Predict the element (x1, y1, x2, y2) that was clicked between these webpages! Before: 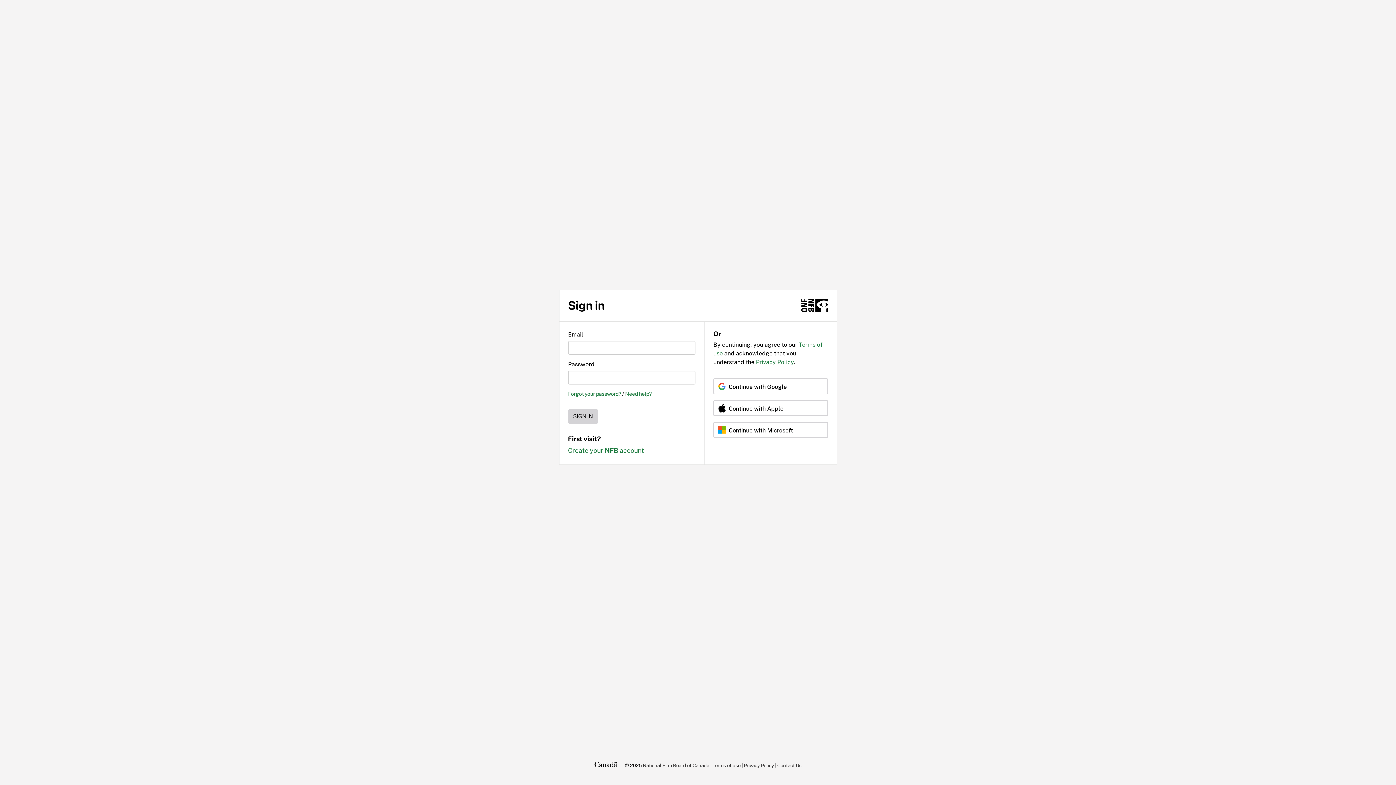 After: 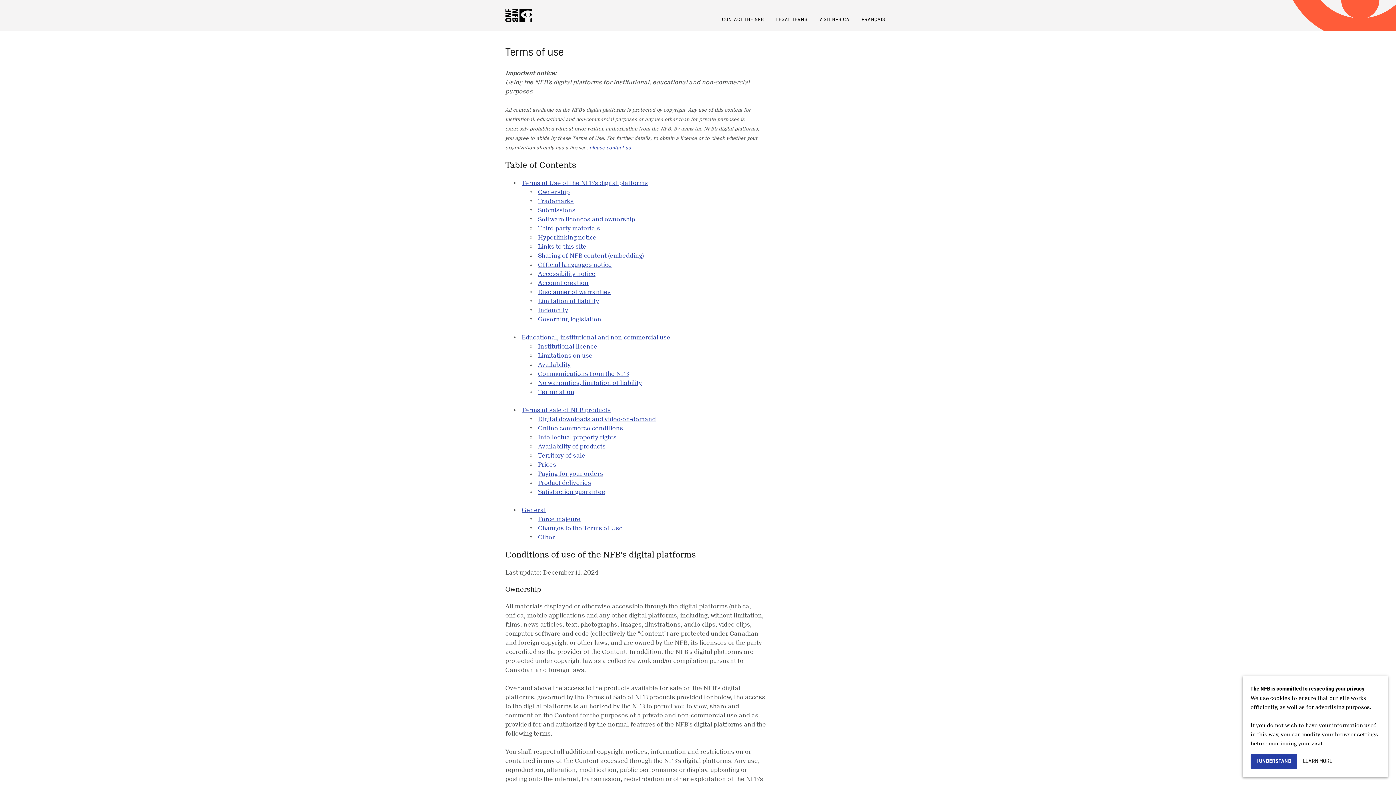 Action: bbox: (712, 760, 740, 770) label: Terms of use